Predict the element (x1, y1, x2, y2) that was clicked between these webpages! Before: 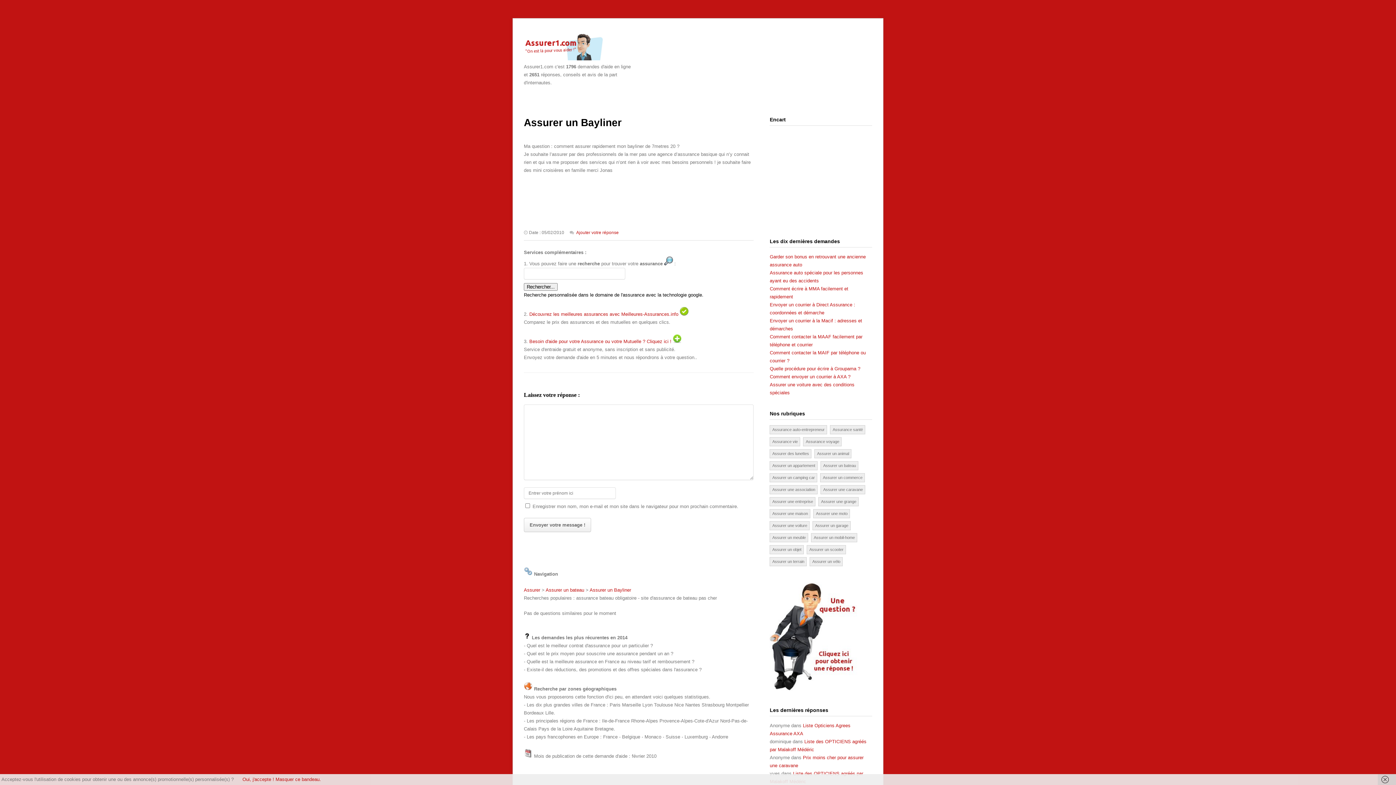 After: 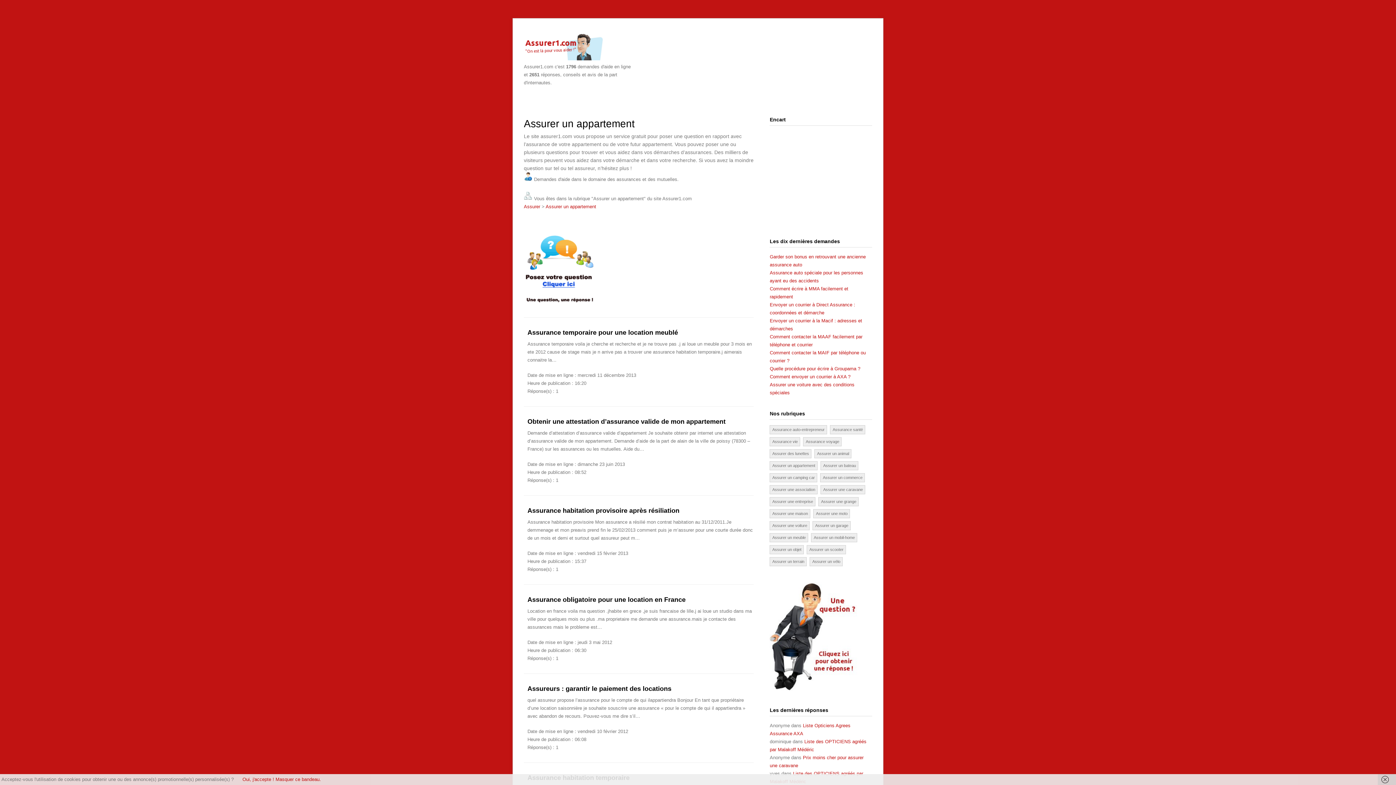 Action: bbox: (769, 461, 817, 470) label: Assurer un appartement (49 éléments)